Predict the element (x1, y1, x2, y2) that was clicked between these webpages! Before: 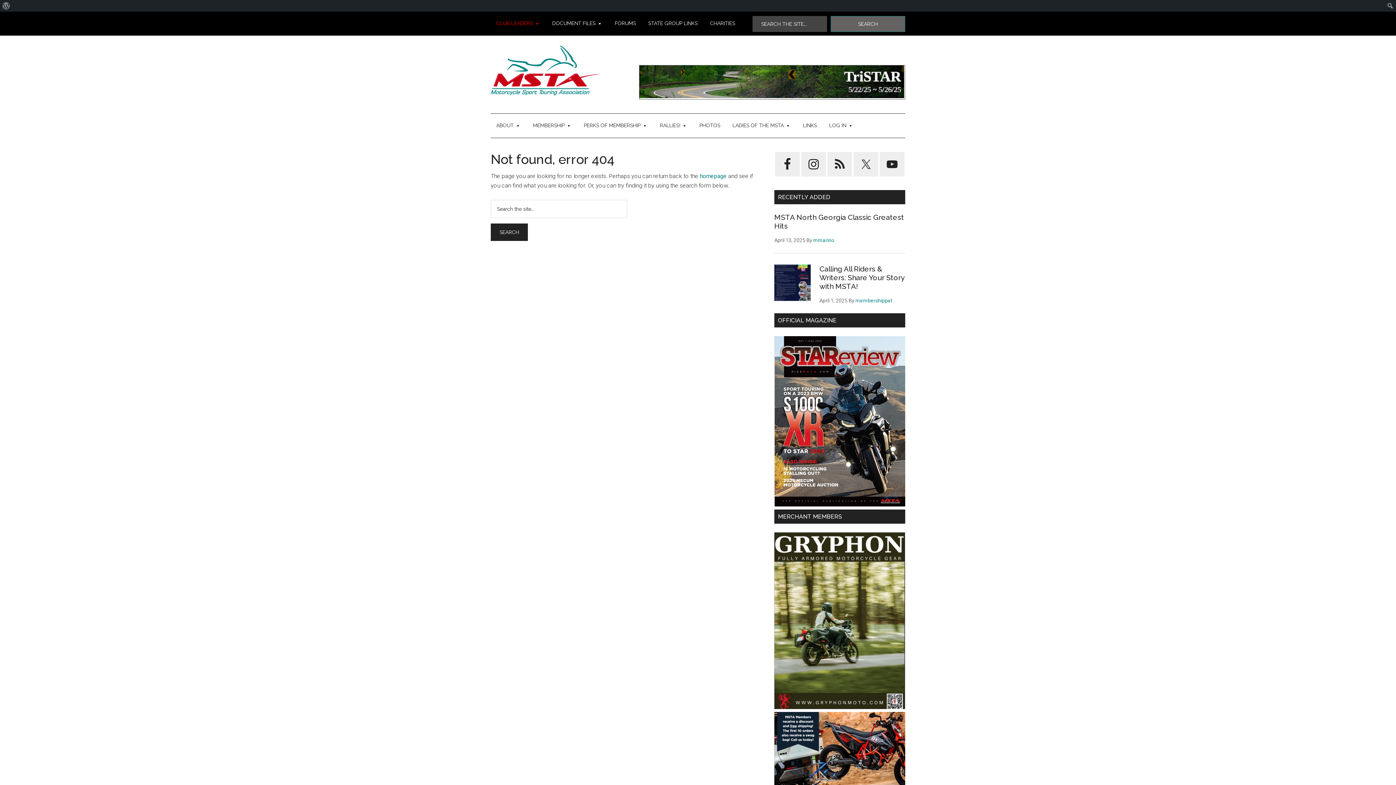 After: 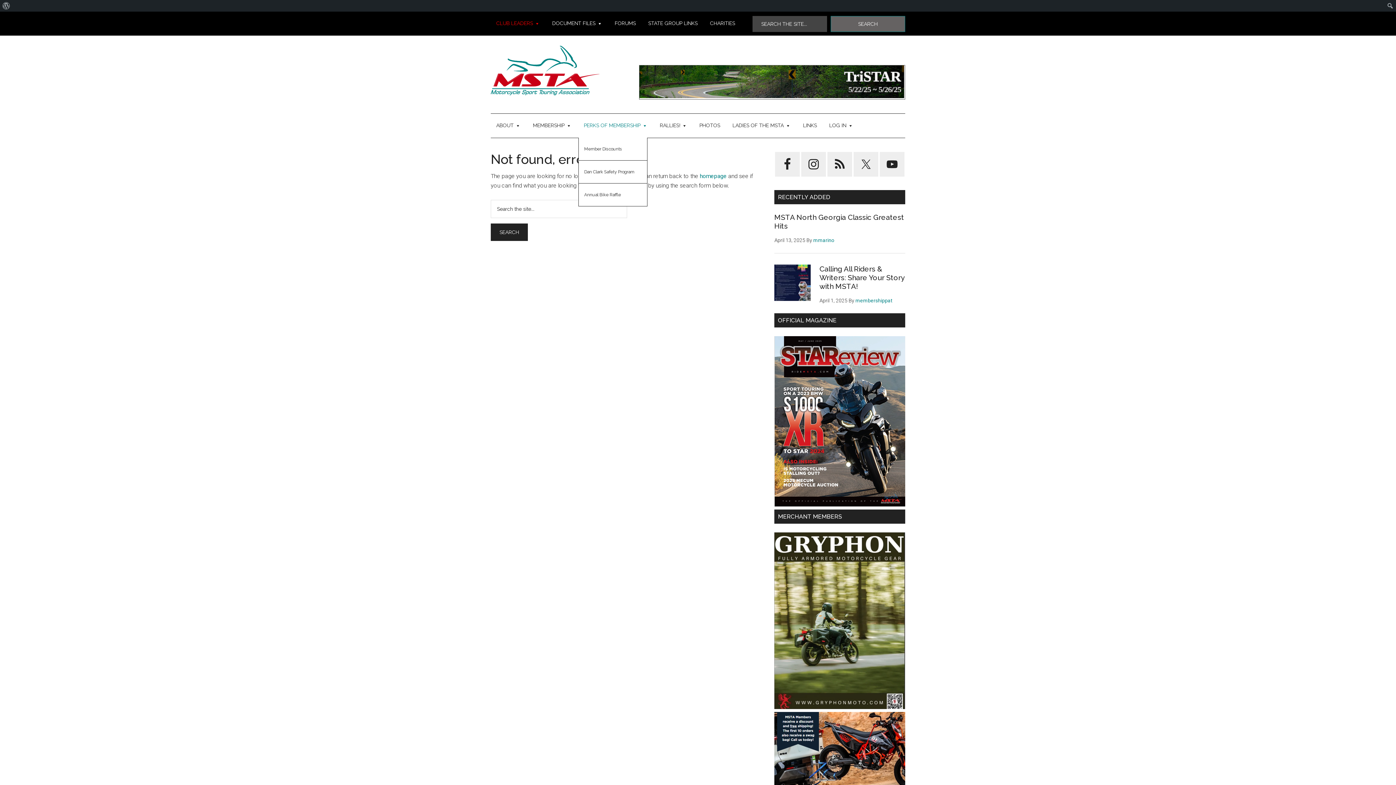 Action: label: PERKS OF MEMBERSHIP bbox: (578, 113, 653, 137)